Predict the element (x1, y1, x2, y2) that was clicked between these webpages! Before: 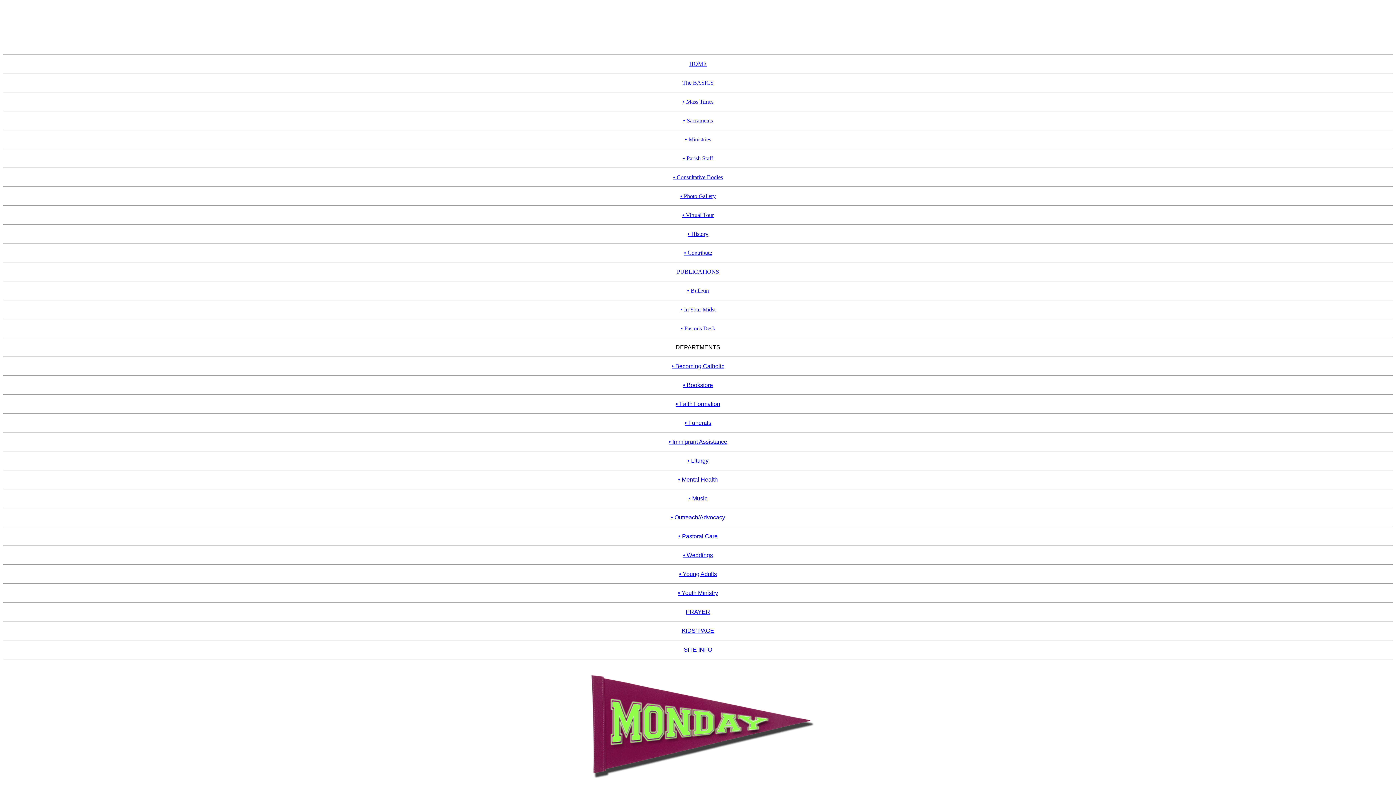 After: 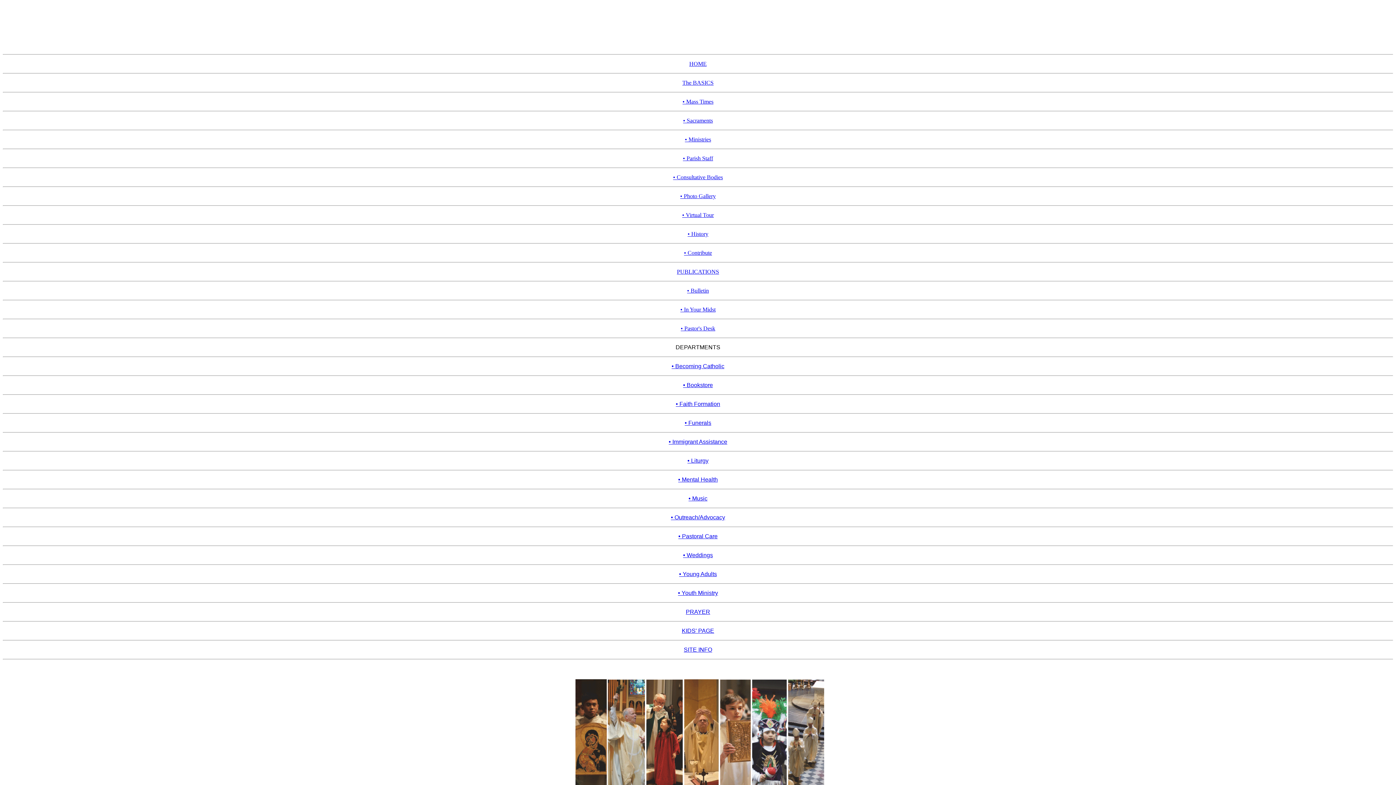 Action: label: • Liturgy bbox: (687, 457, 708, 464)